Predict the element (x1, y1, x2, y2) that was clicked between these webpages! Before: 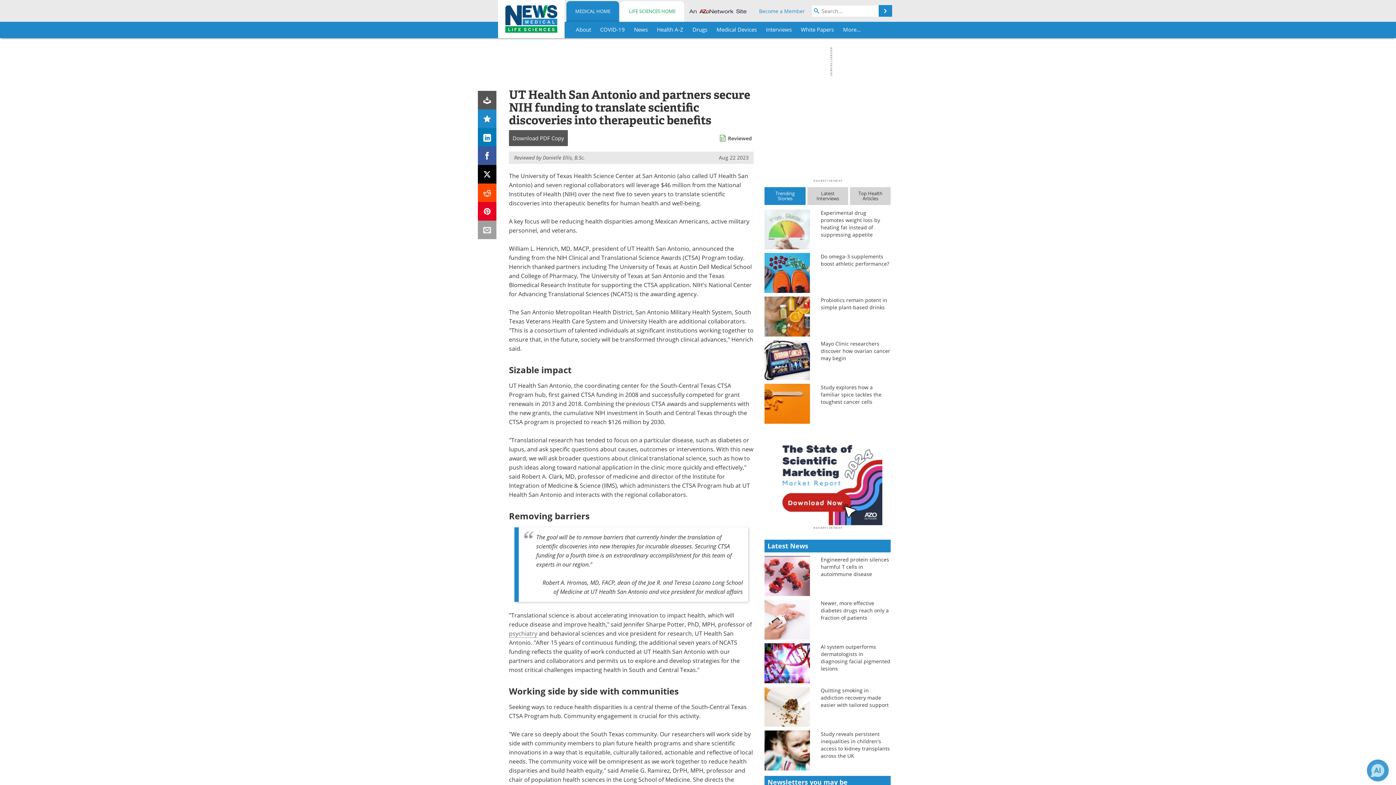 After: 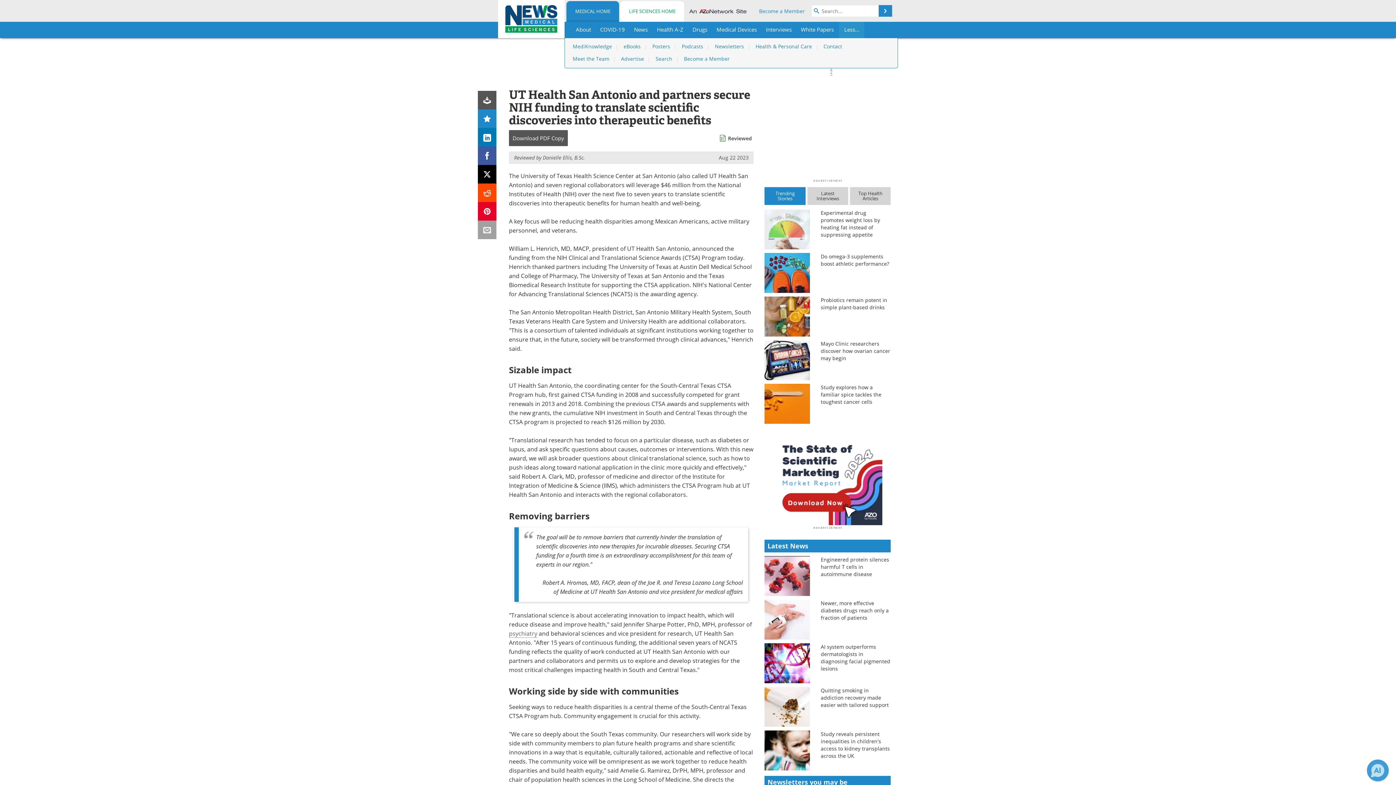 Action: label: More... bbox: (839, 21, 864, 38)